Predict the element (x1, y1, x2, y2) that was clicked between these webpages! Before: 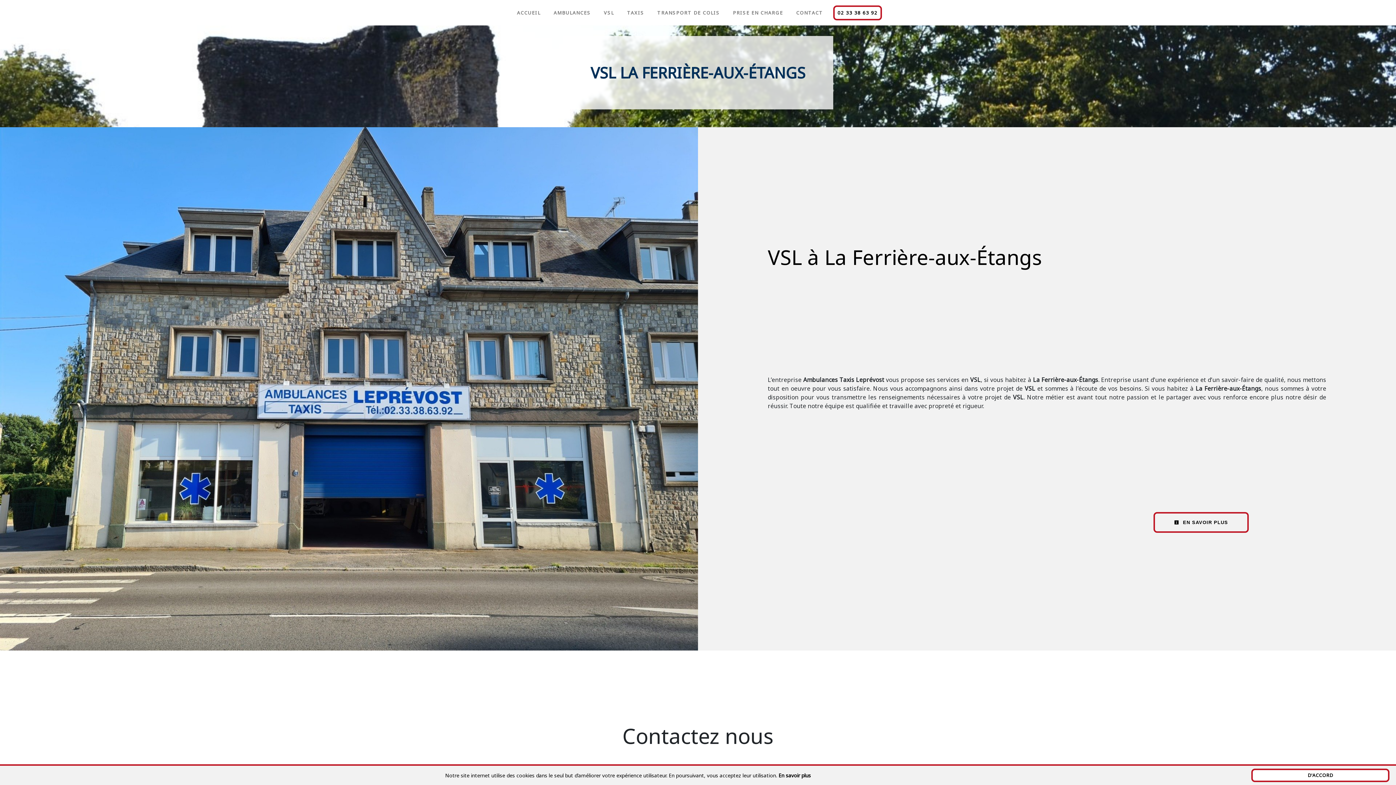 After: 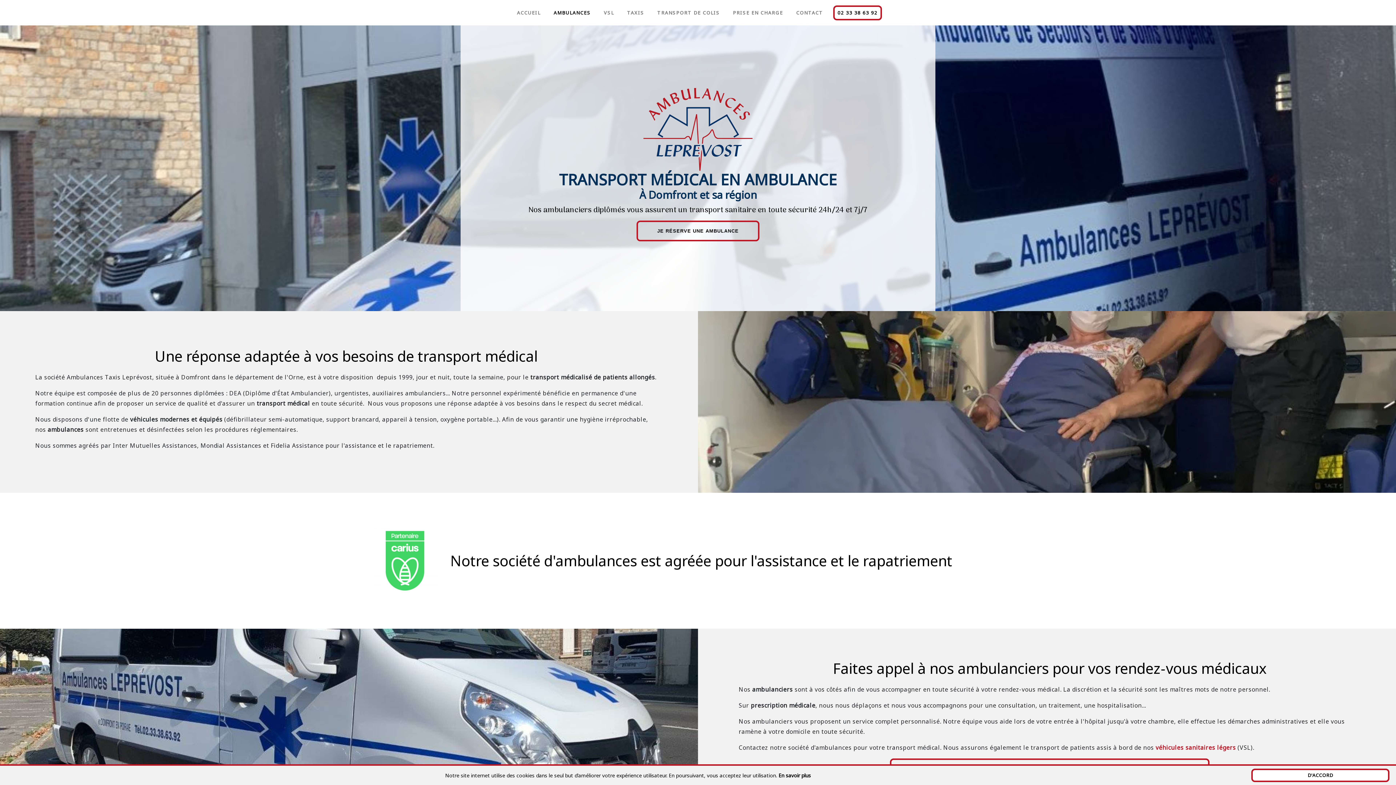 Action: label: AMBULANCES bbox: (550, 6, 593, 19)